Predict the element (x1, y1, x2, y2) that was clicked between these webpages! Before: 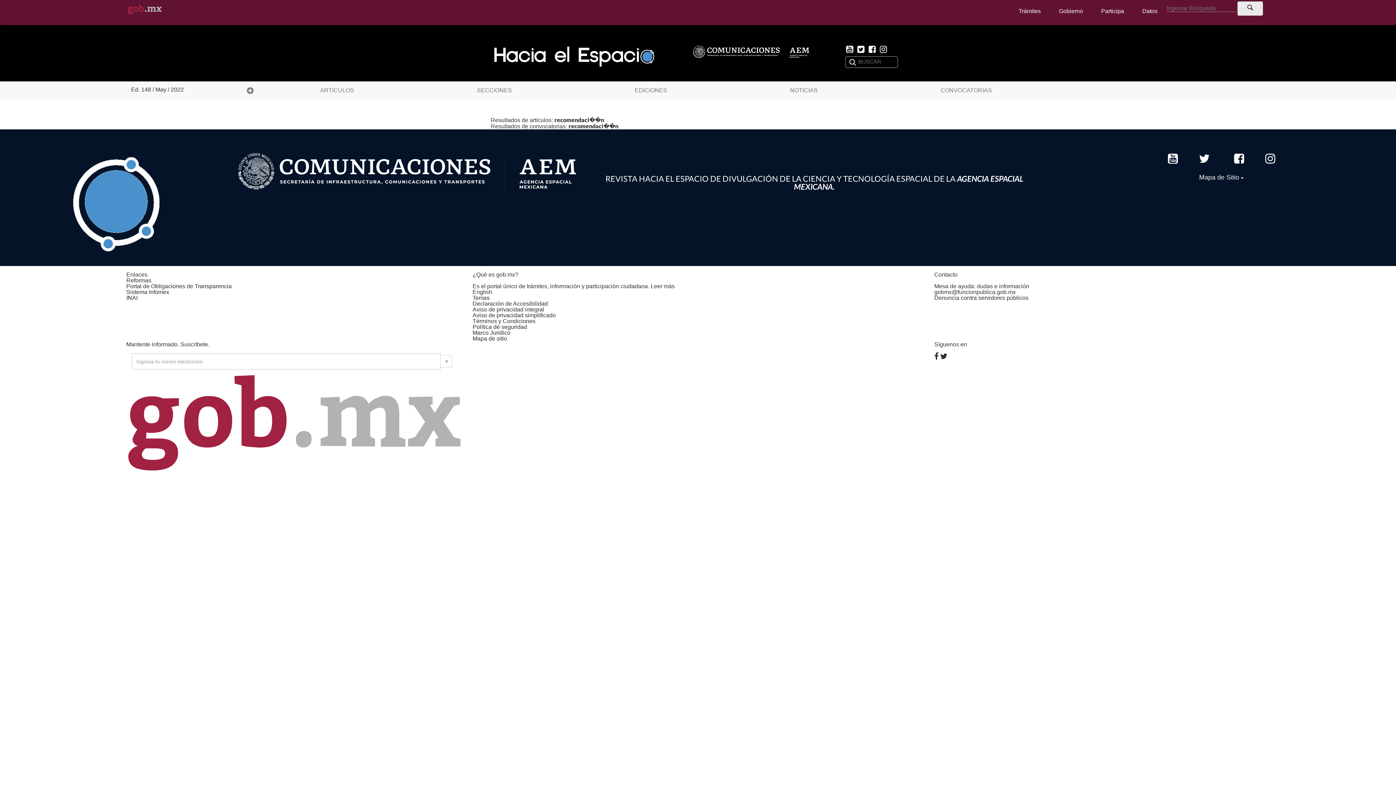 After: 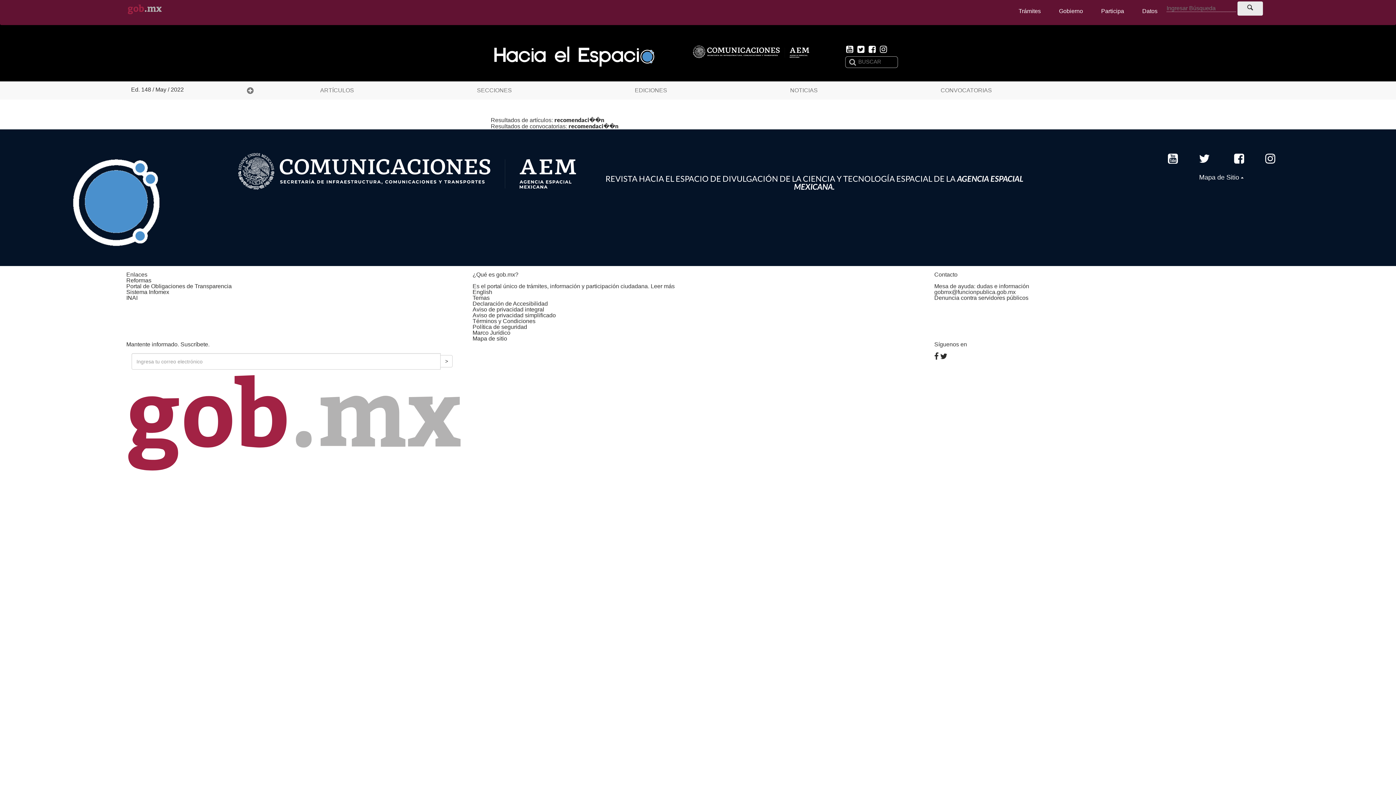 Action: bbox: (1255, 157, 1285, 164)